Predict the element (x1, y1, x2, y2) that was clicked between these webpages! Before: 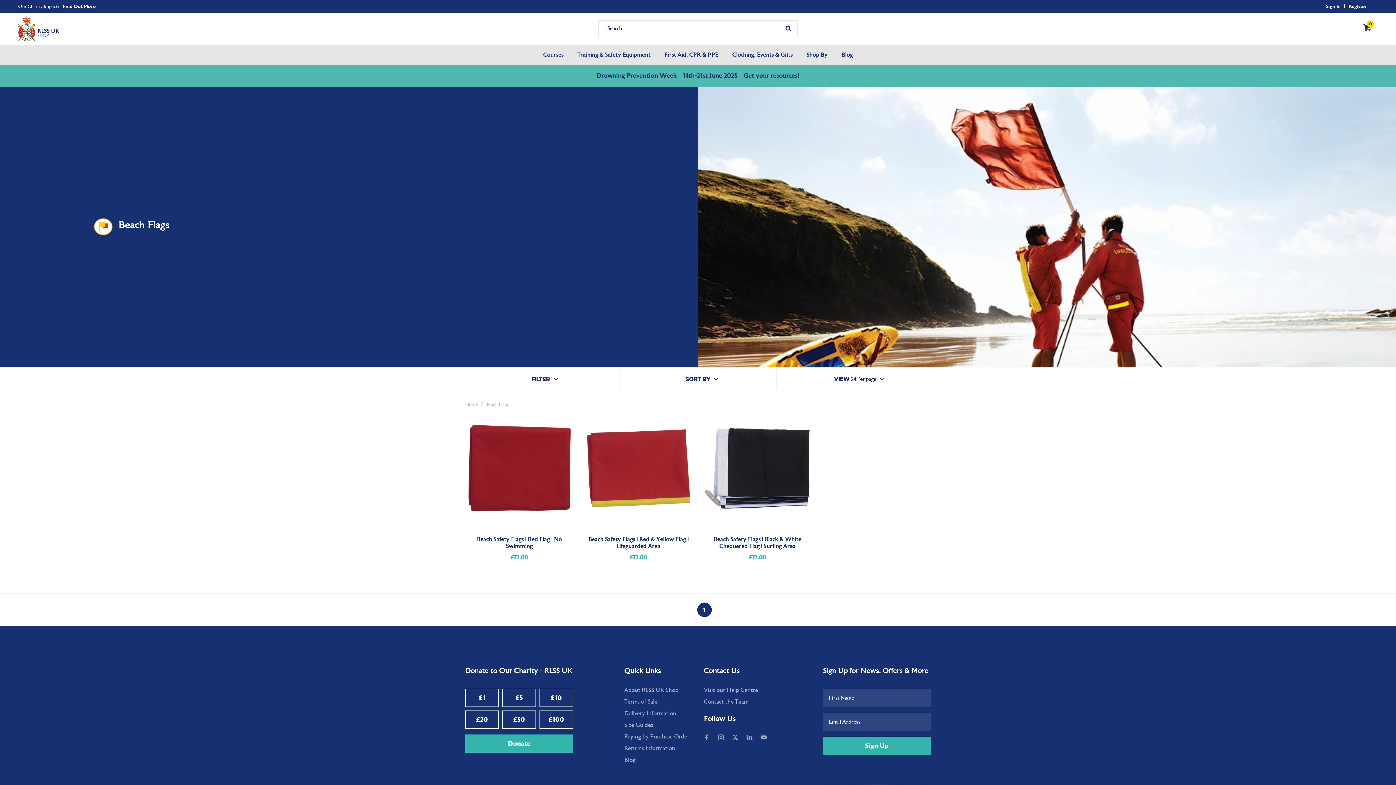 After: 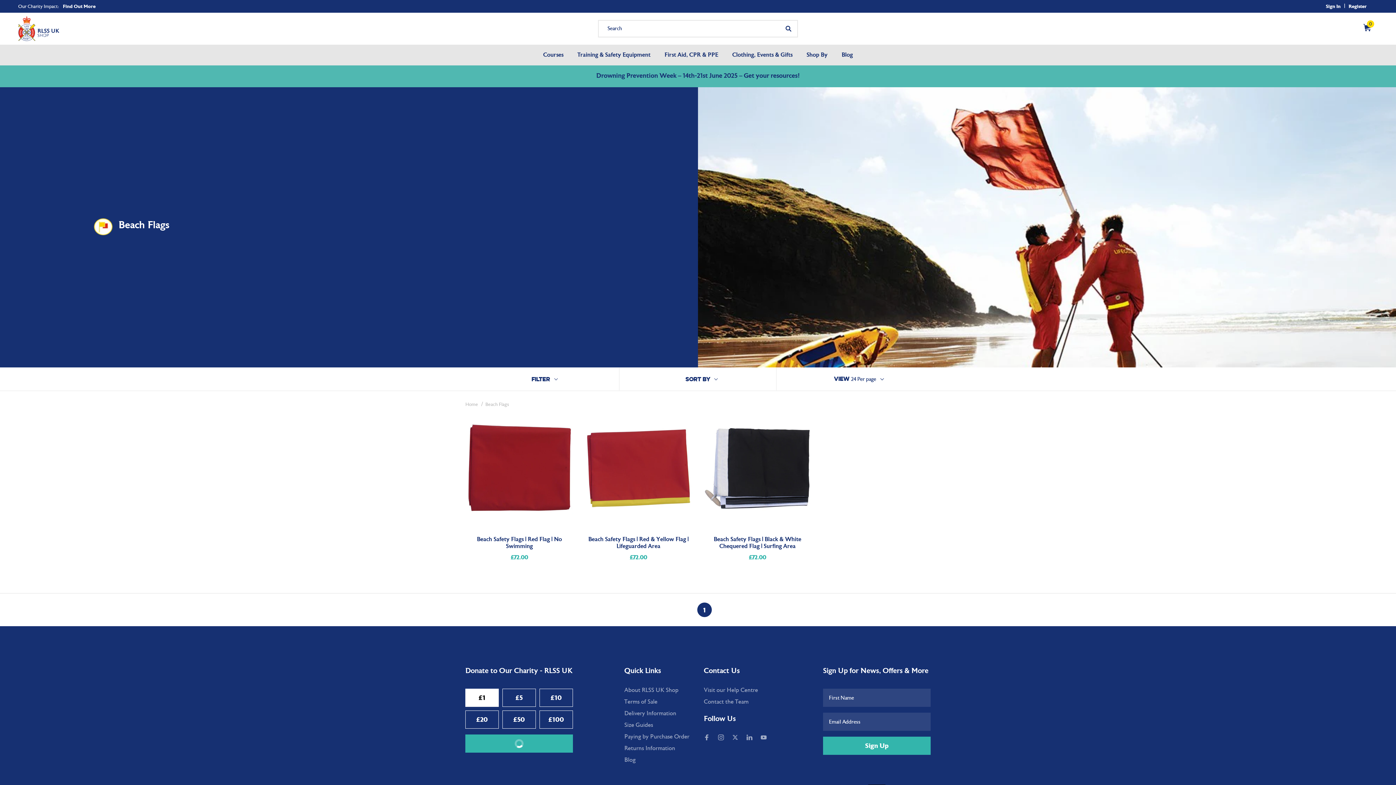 Action: bbox: (465, 689, 498, 707) label: £1